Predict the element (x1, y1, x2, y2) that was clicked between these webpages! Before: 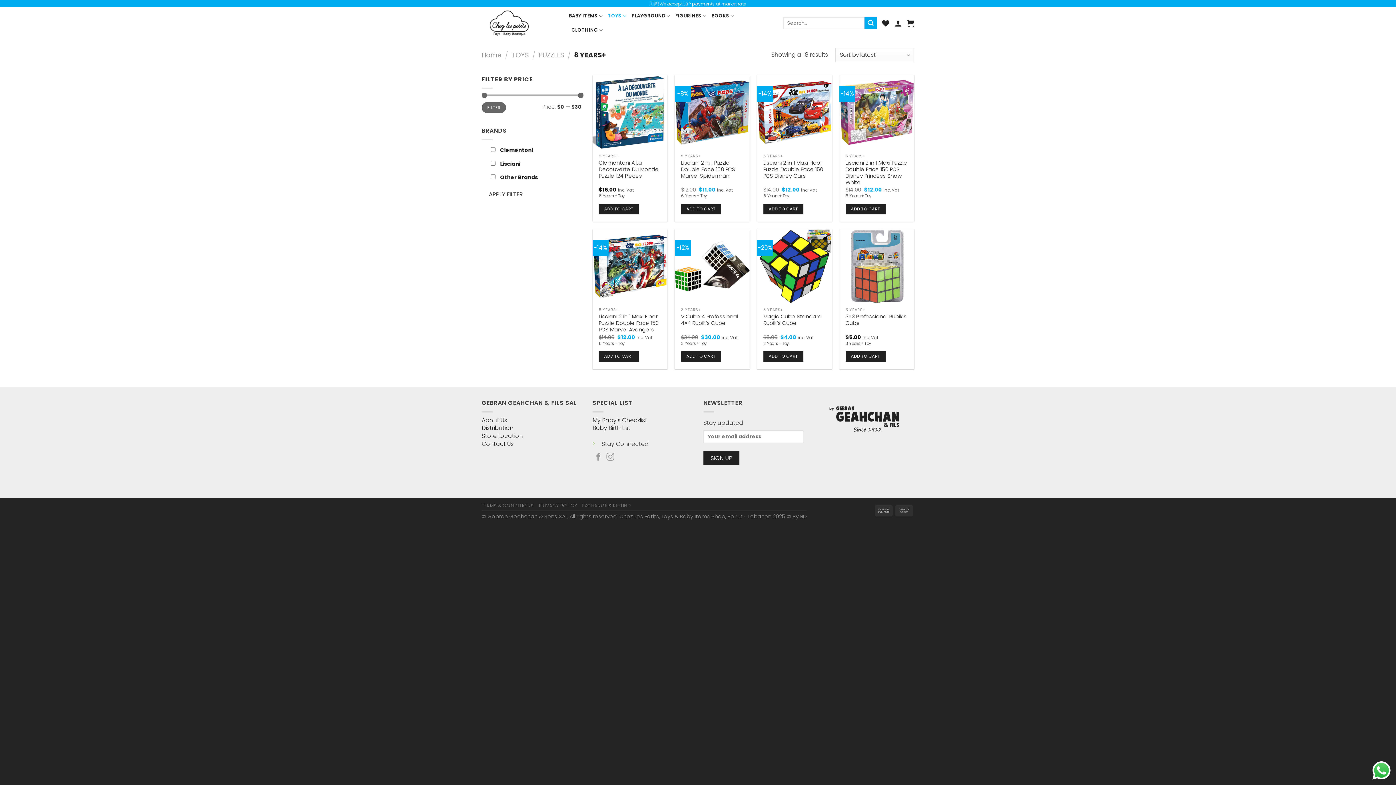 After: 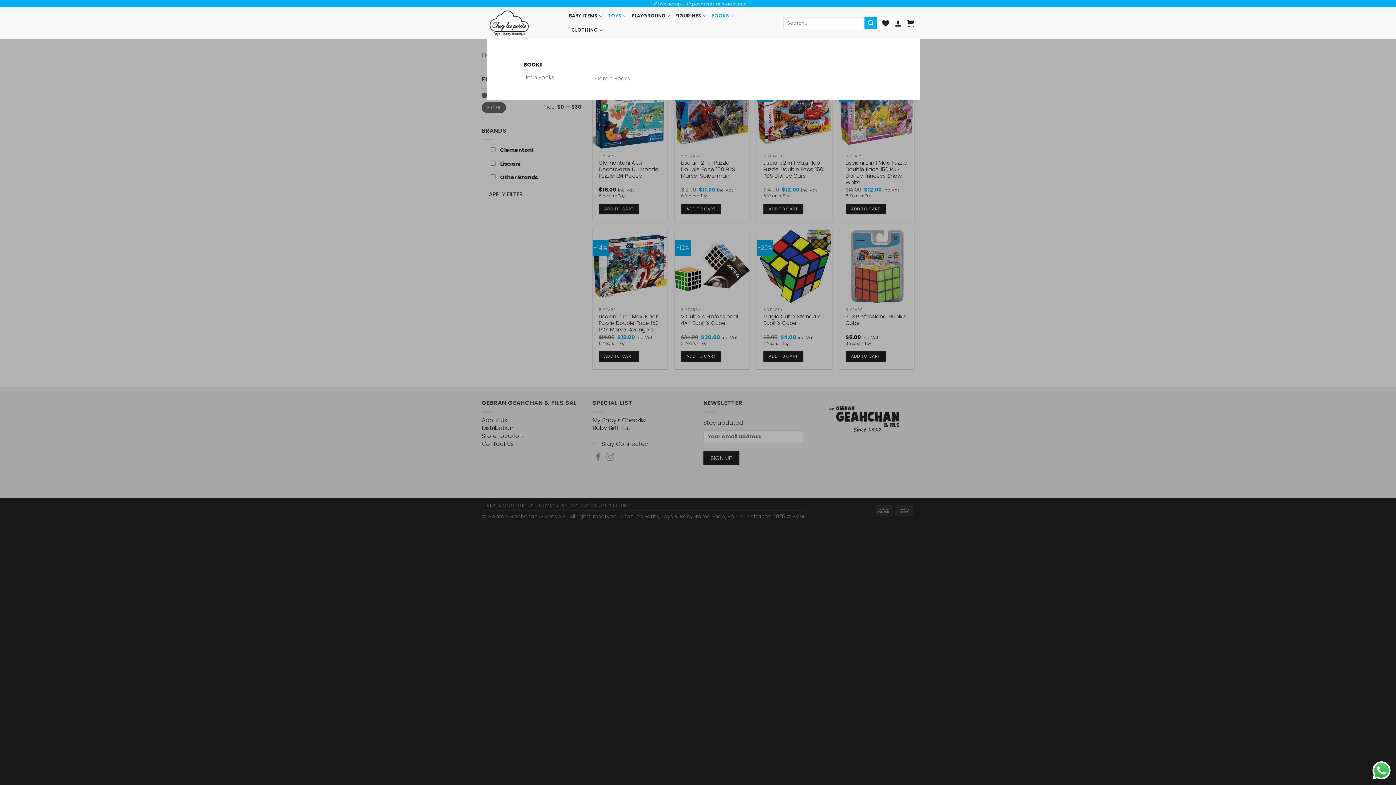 Action: label: BOOKS bbox: (711, 8, 734, 23)